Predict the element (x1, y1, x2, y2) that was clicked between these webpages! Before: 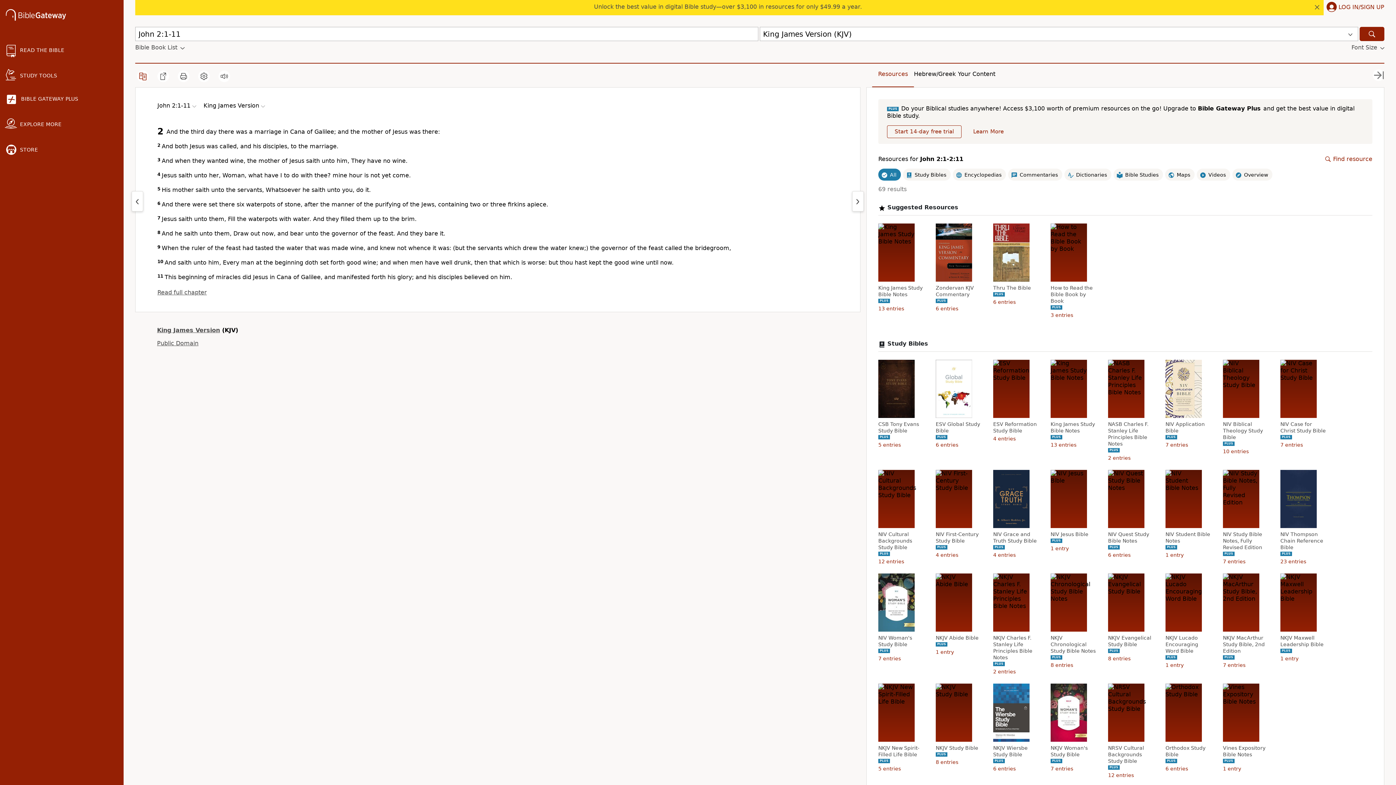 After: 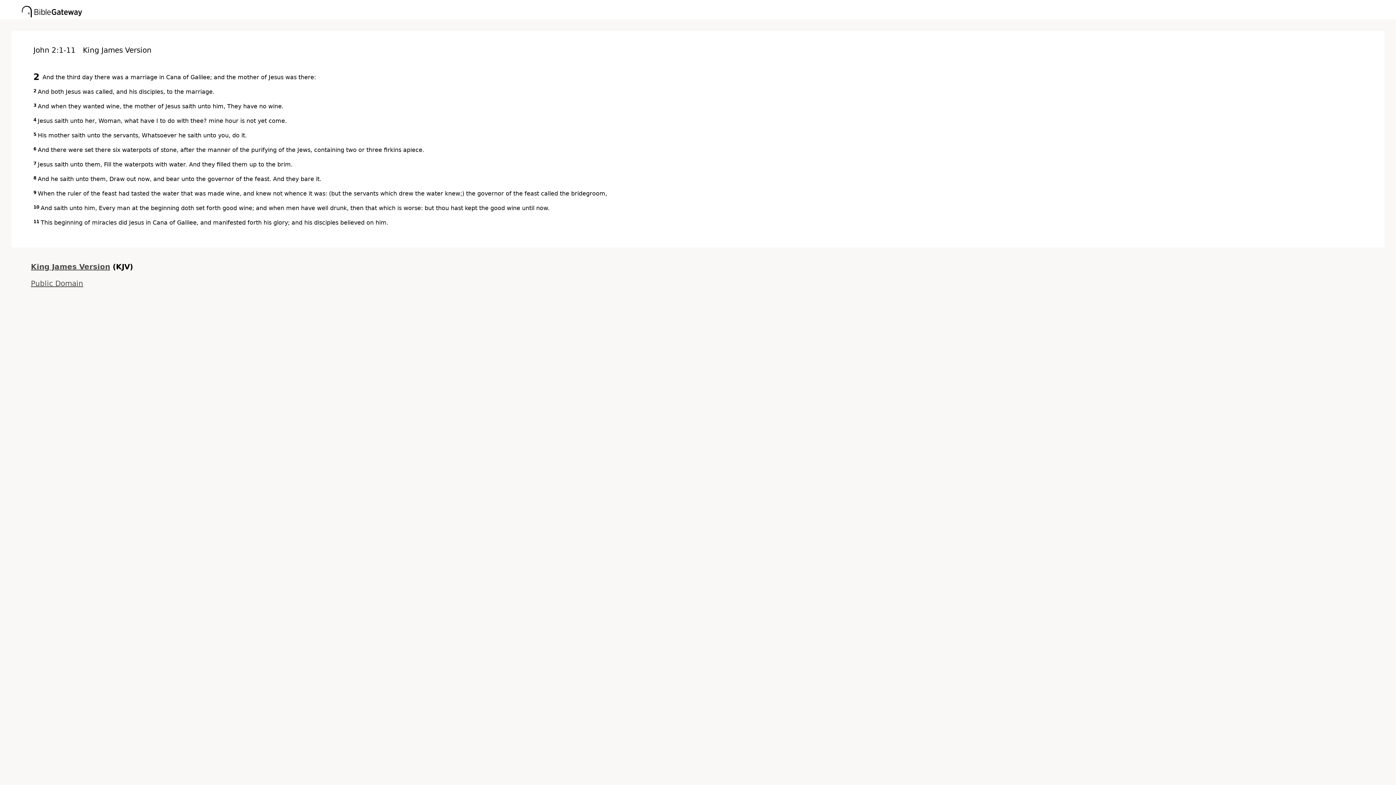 Action: bbox: (177, 70, 189, 82)